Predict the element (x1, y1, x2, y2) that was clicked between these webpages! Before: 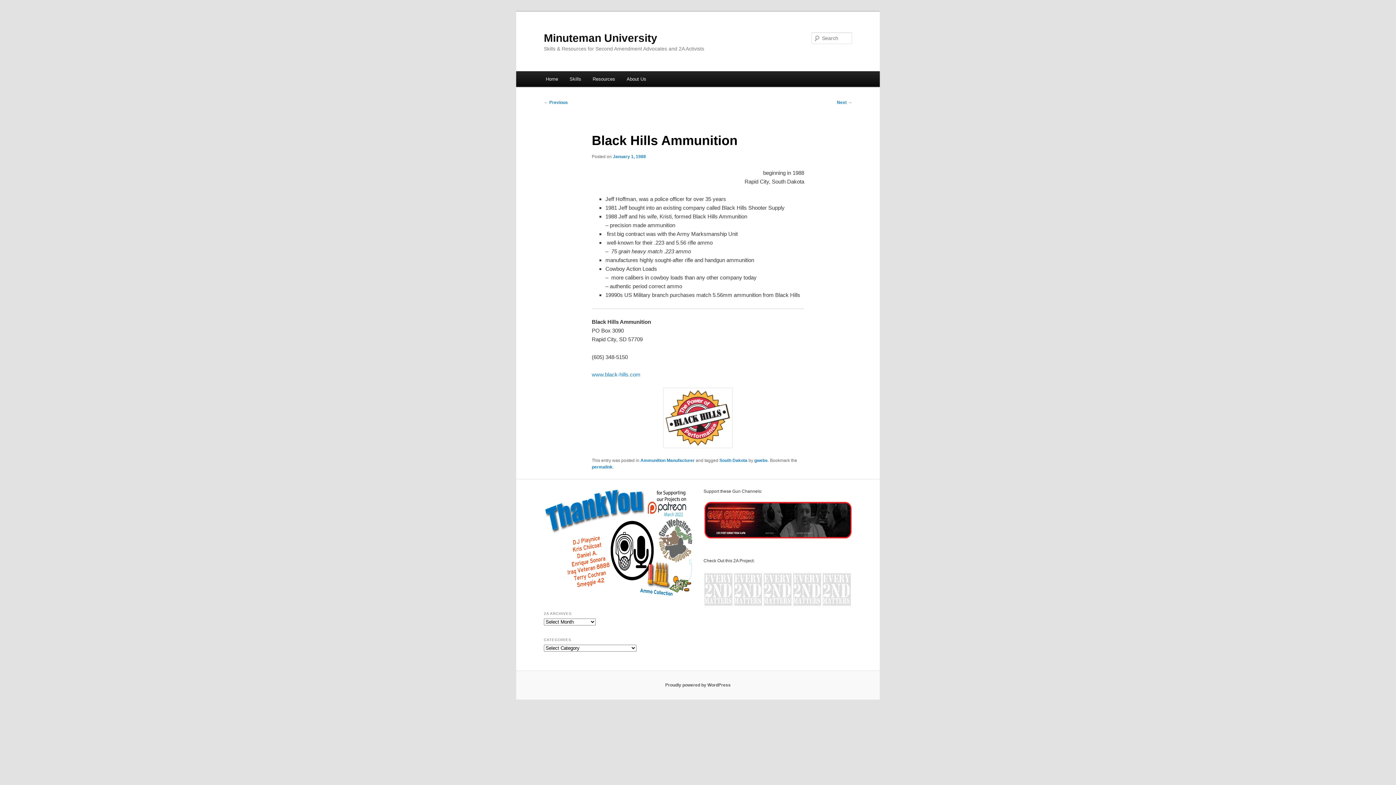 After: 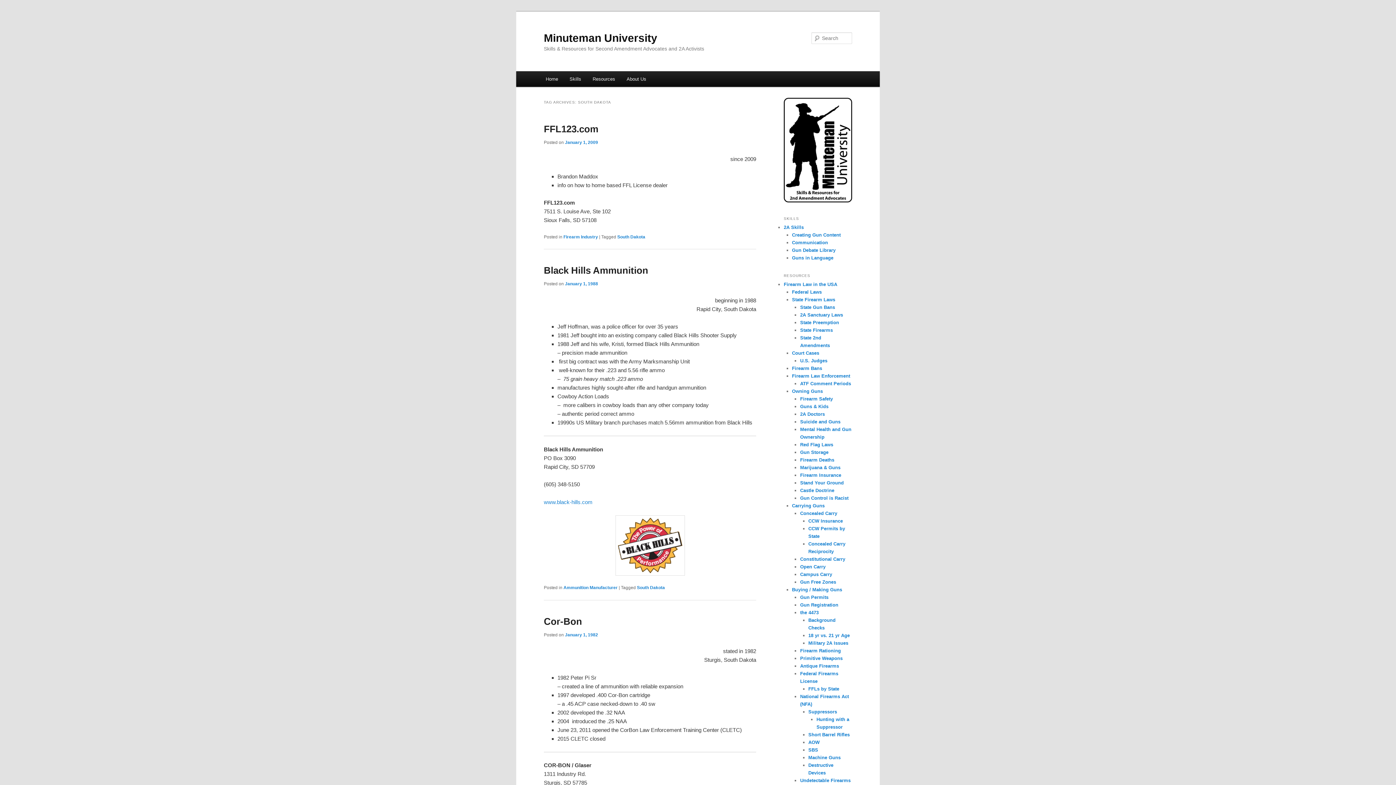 Action: bbox: (719, 458, 747, 463) label: South Dakota